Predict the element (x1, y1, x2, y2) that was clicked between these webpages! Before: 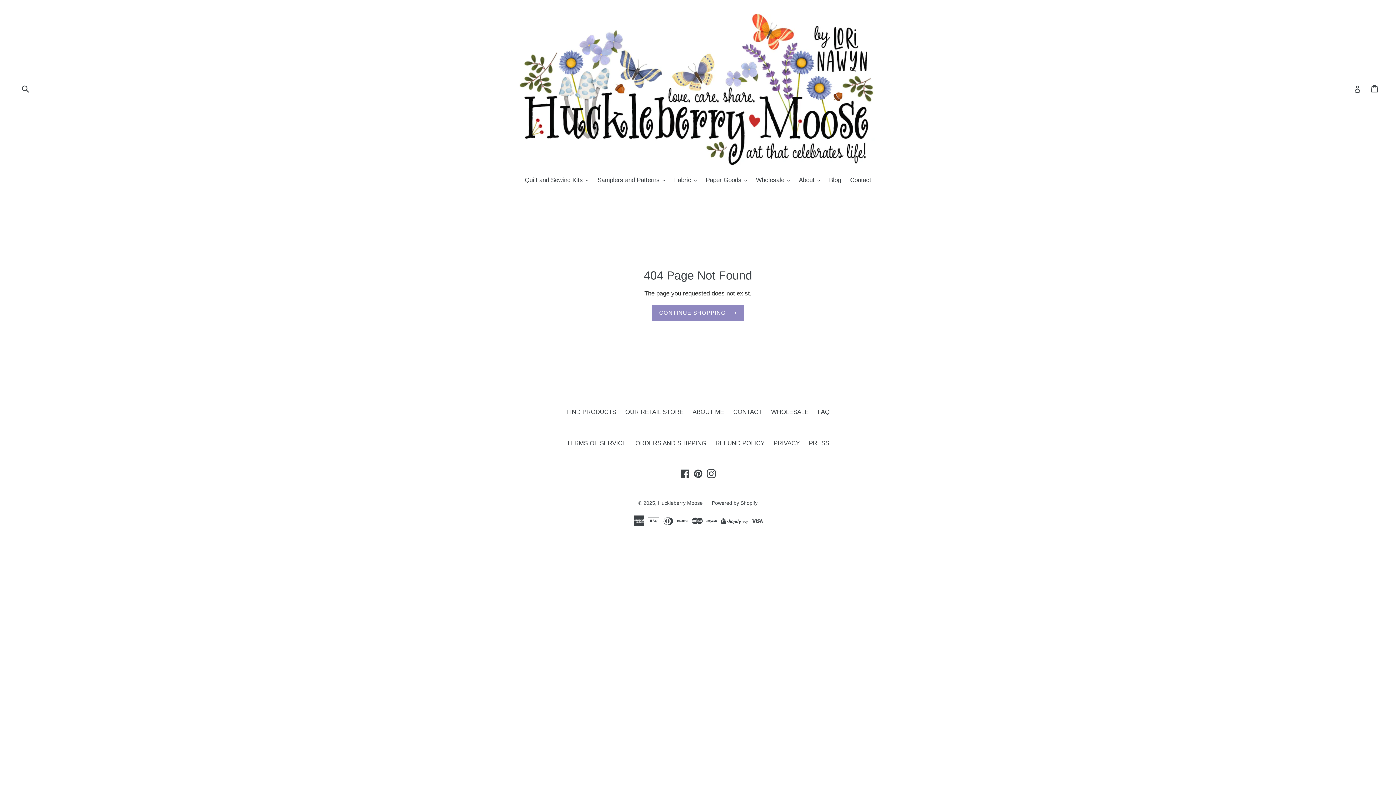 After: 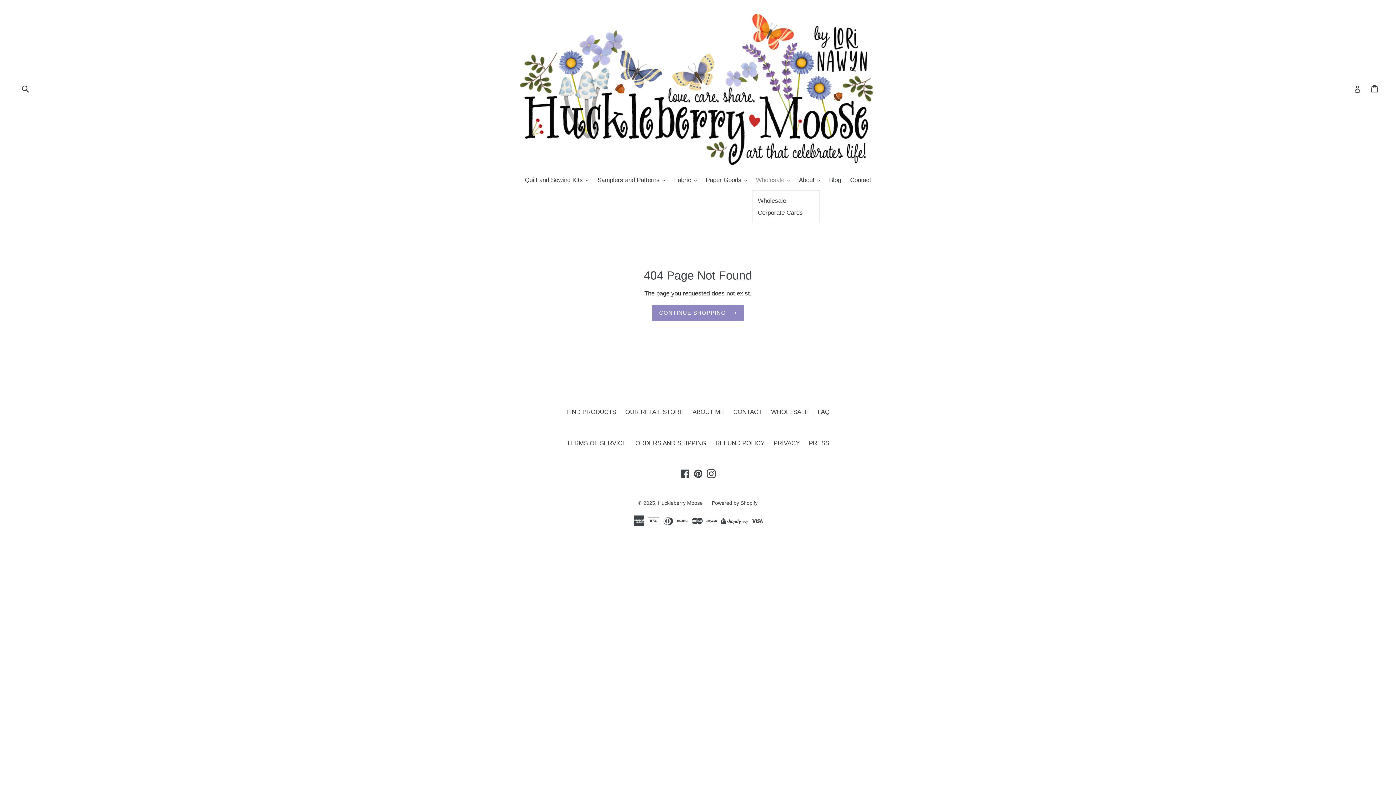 Action: bbox: (752, 175, 793, 185) label: Wholesale 